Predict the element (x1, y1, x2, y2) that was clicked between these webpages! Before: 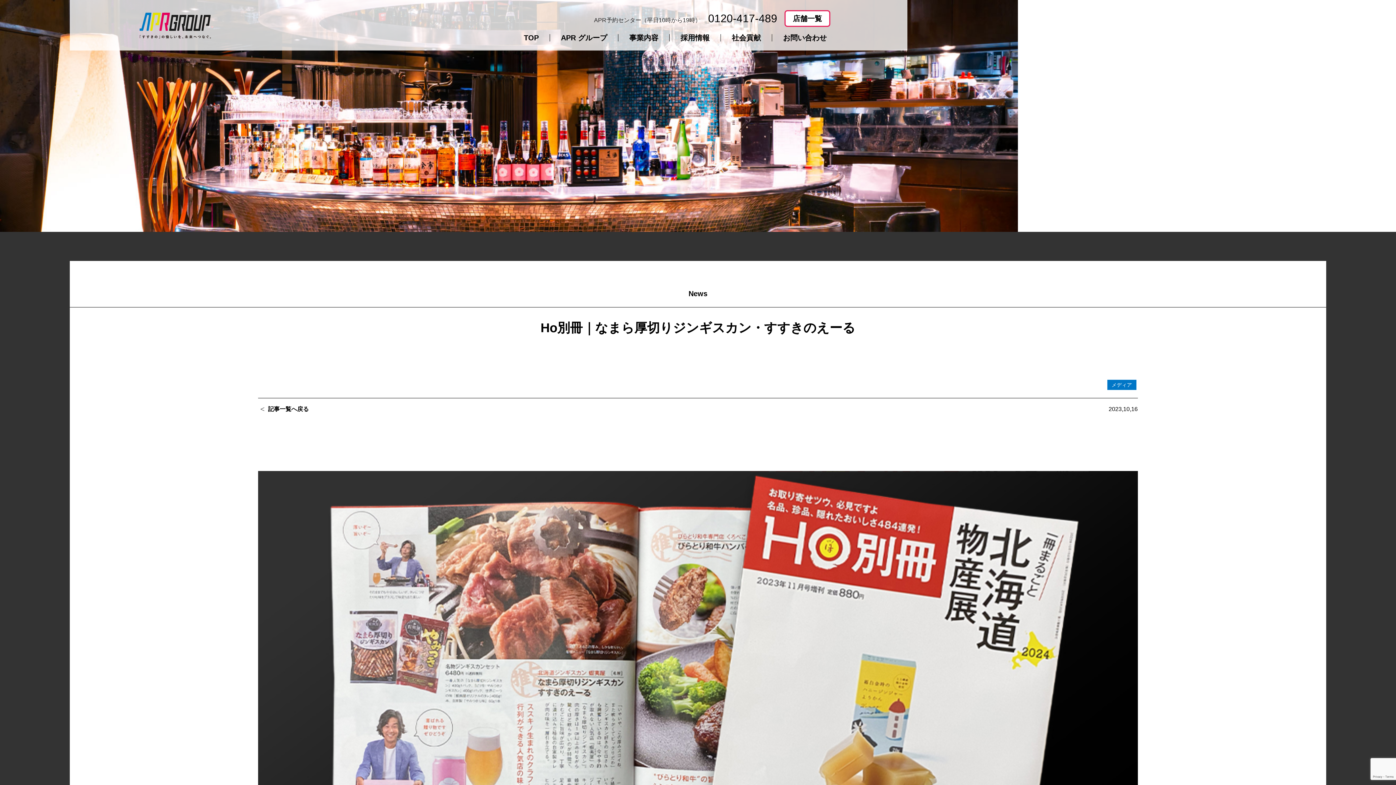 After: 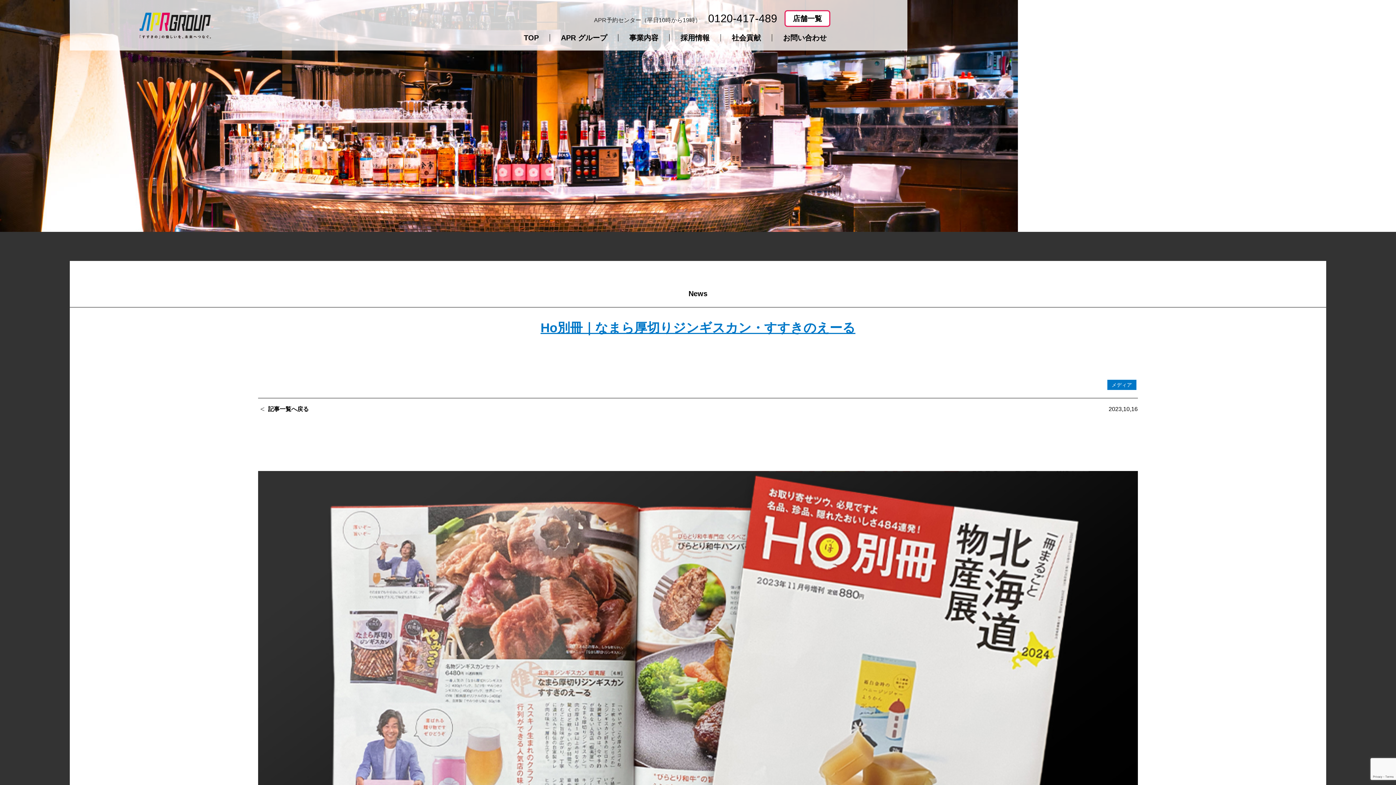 Action: bbox: (540, 320, 855, 335) label: Ho別冊｜なまら厚切りジンギスカン・すすきのえーる